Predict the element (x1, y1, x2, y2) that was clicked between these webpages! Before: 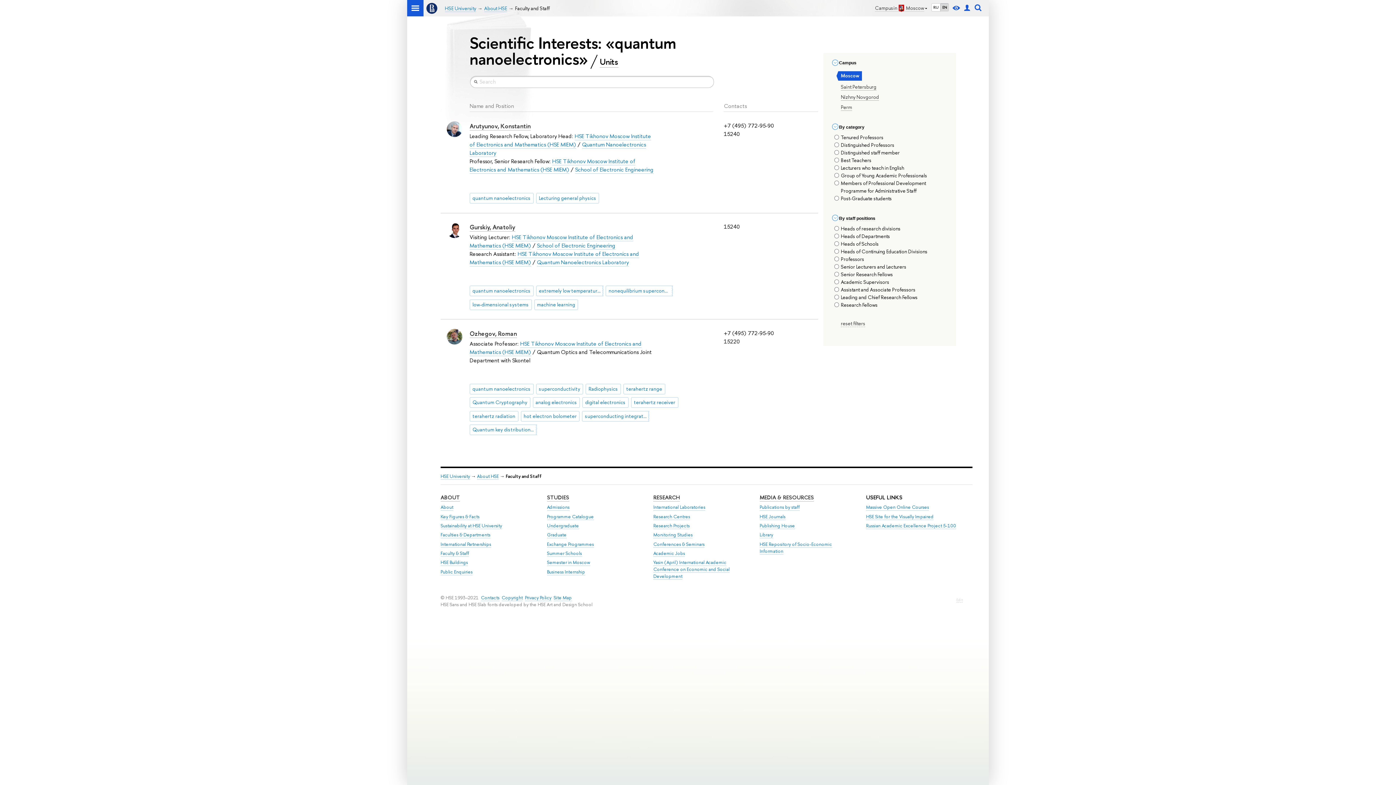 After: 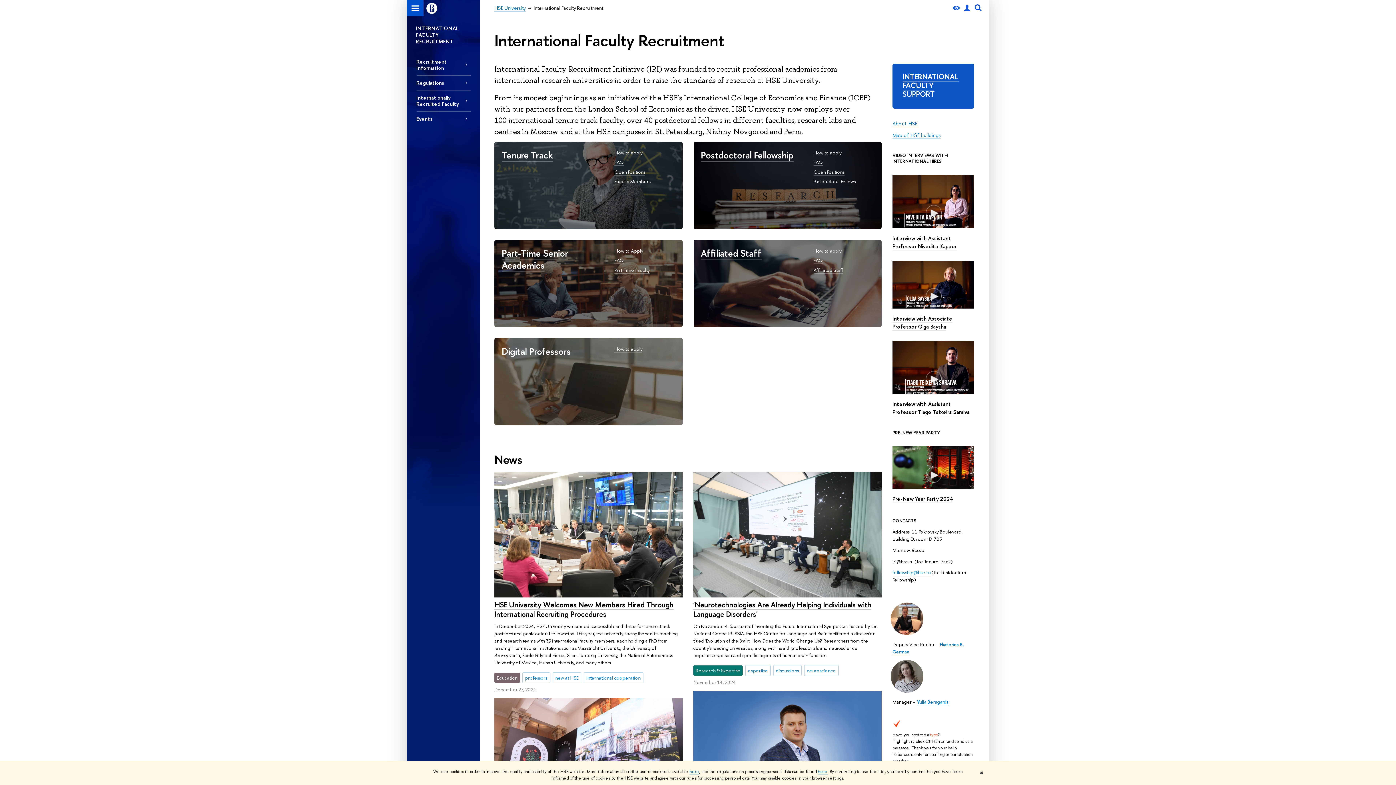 Action: bbox: (653, 550, 685, 557) label: Academic Jobs